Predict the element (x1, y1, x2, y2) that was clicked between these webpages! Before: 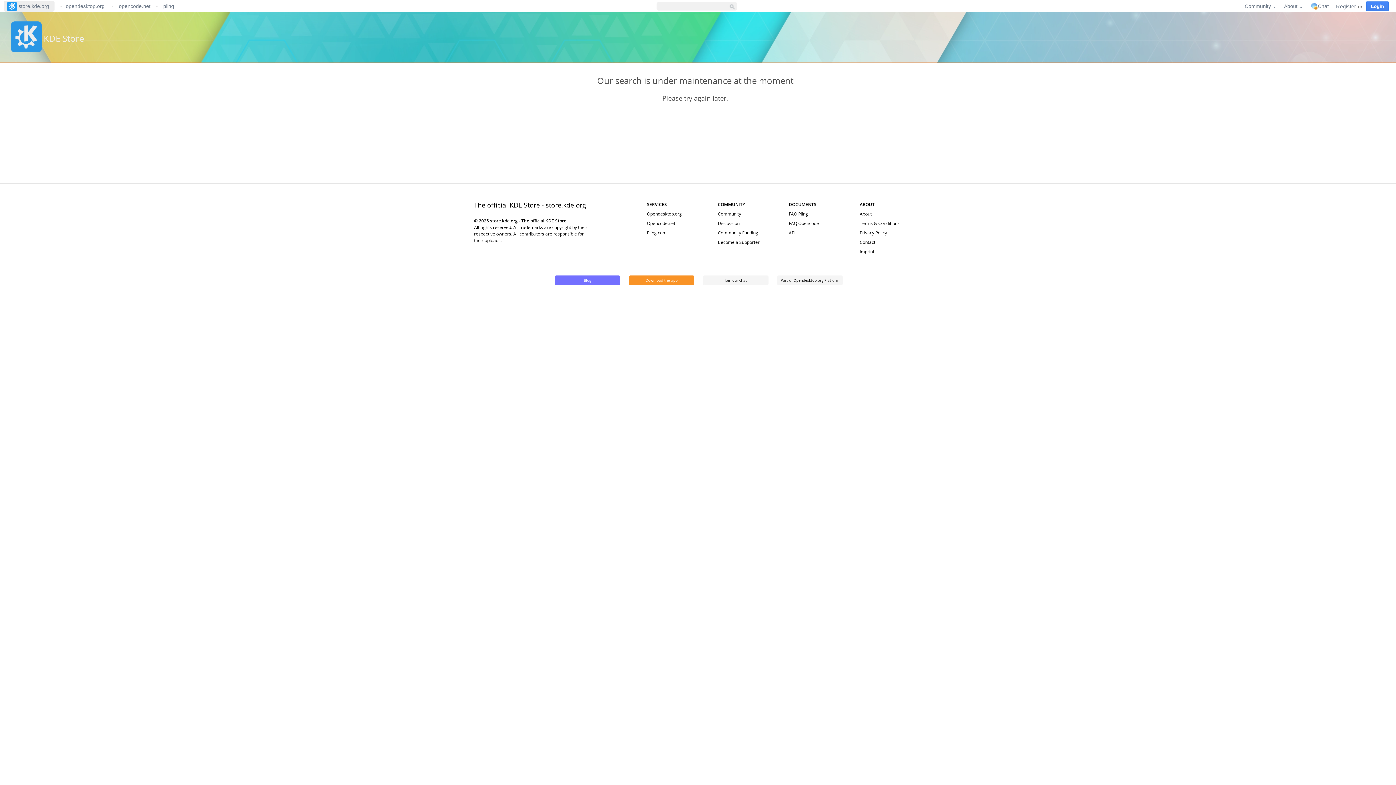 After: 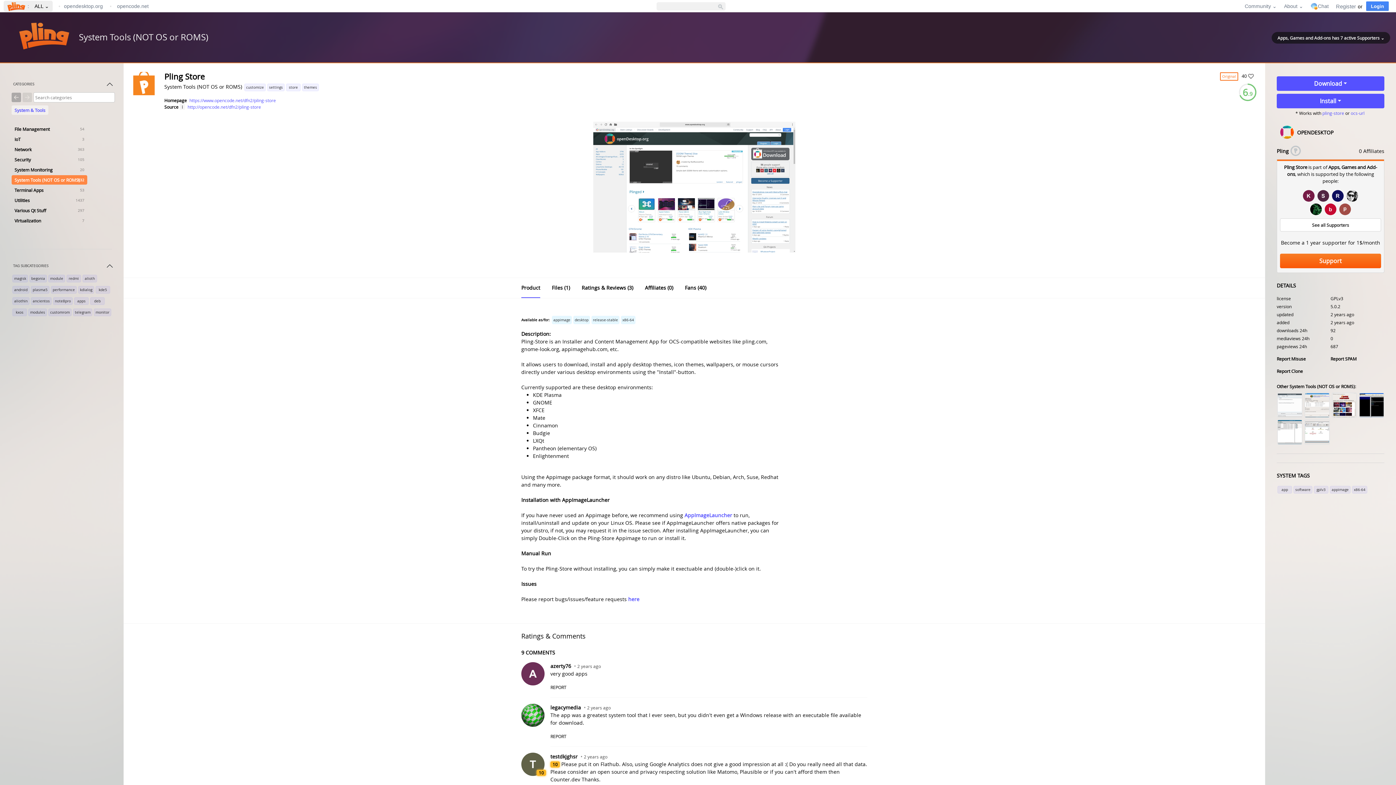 Action: bbox: (629, 275, 694, 285) label: Download the app